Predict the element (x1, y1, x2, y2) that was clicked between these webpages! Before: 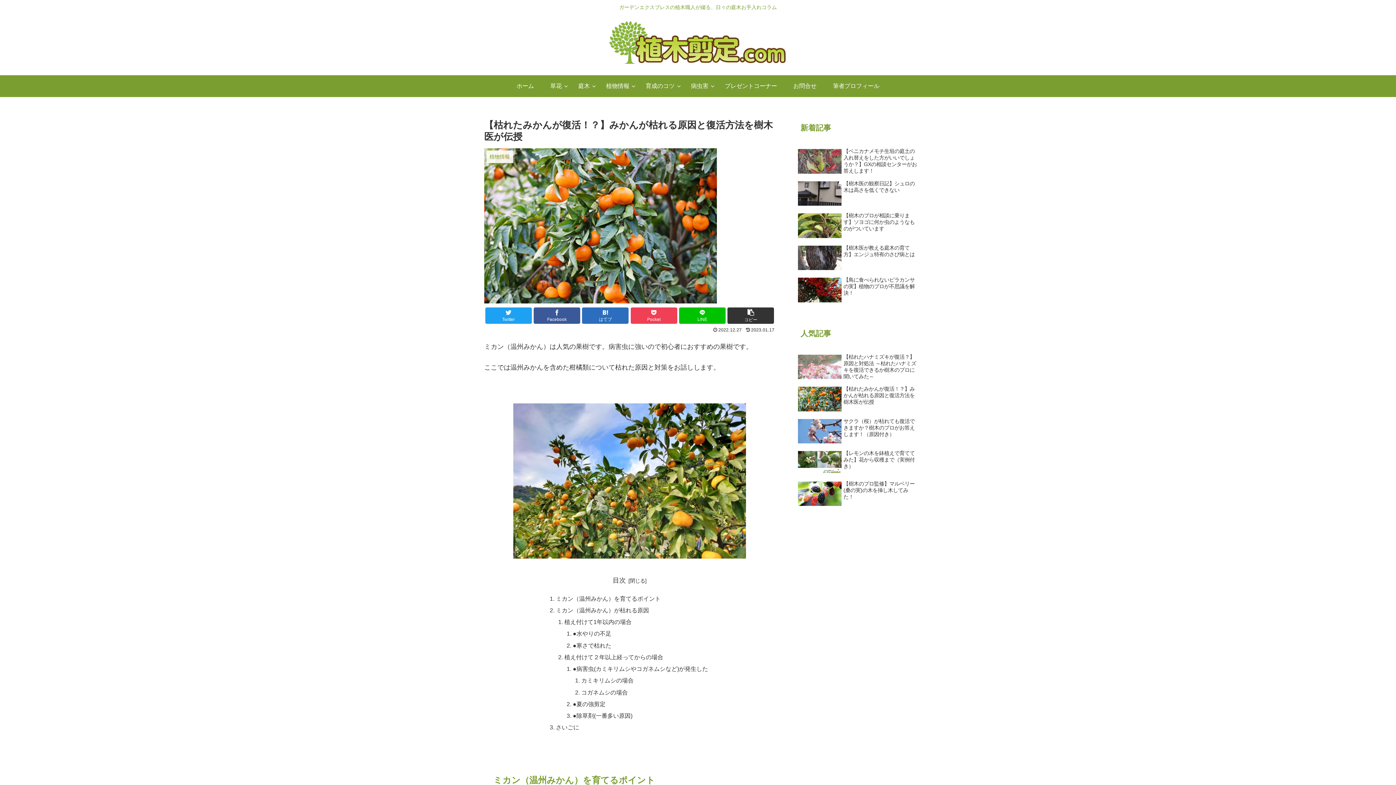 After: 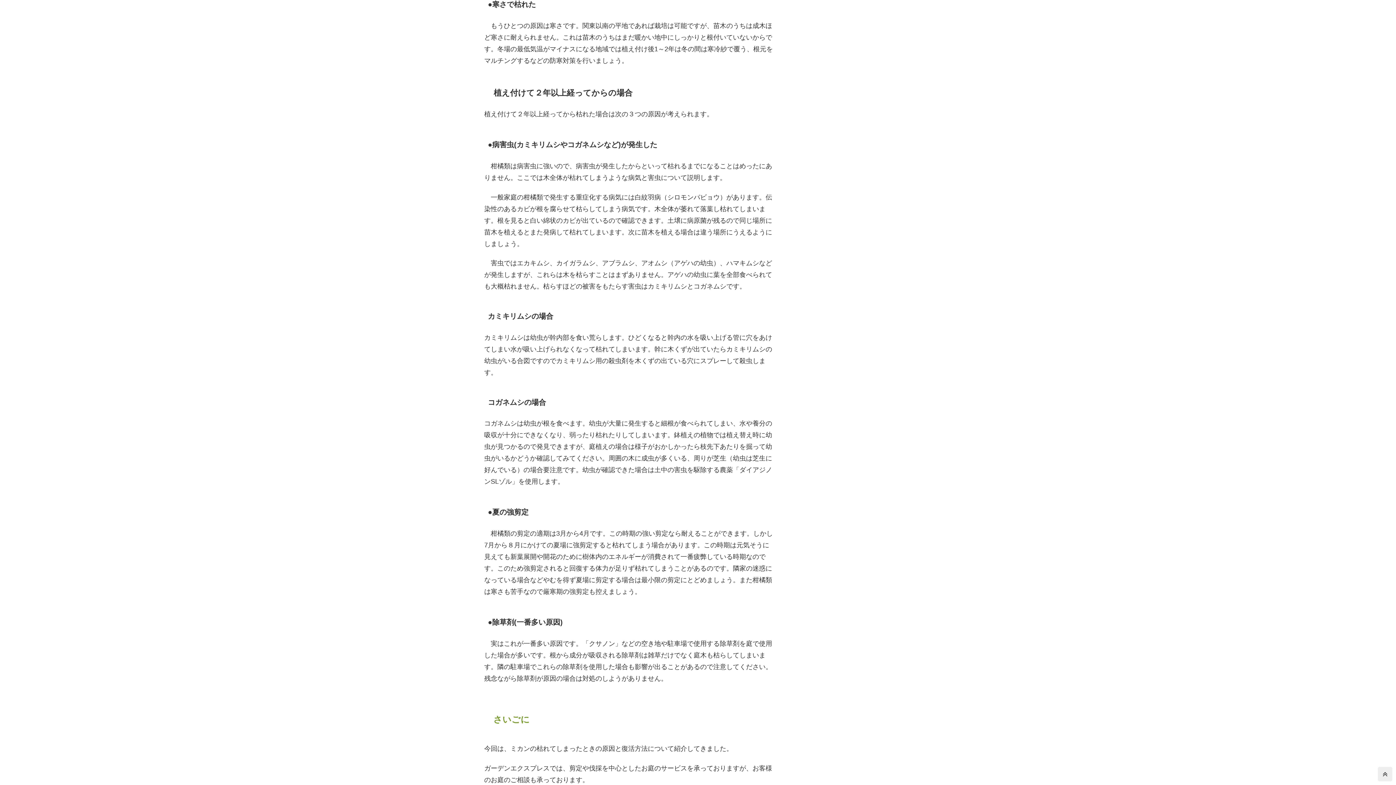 Action: bbox: (572, 642, 611, 648) label: ●寒さで枯れた